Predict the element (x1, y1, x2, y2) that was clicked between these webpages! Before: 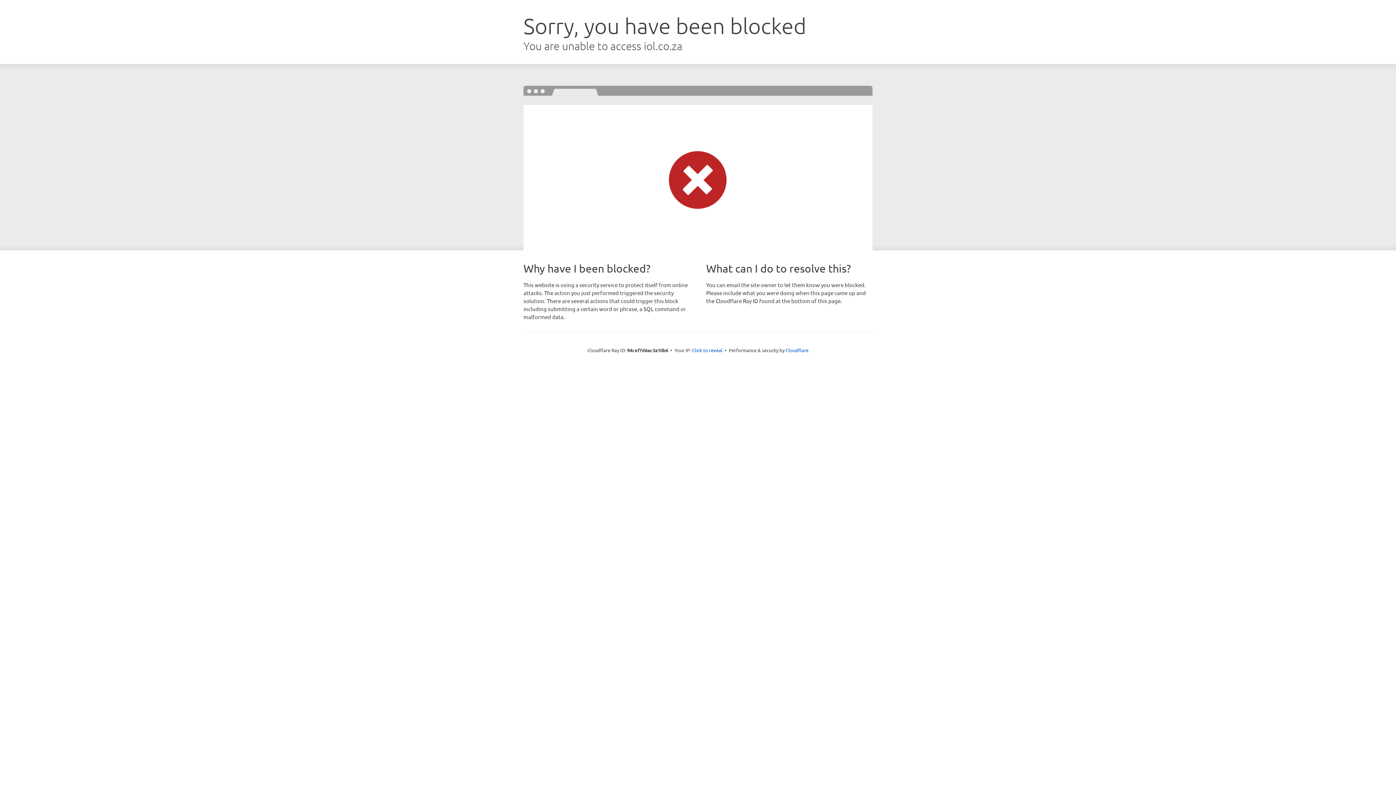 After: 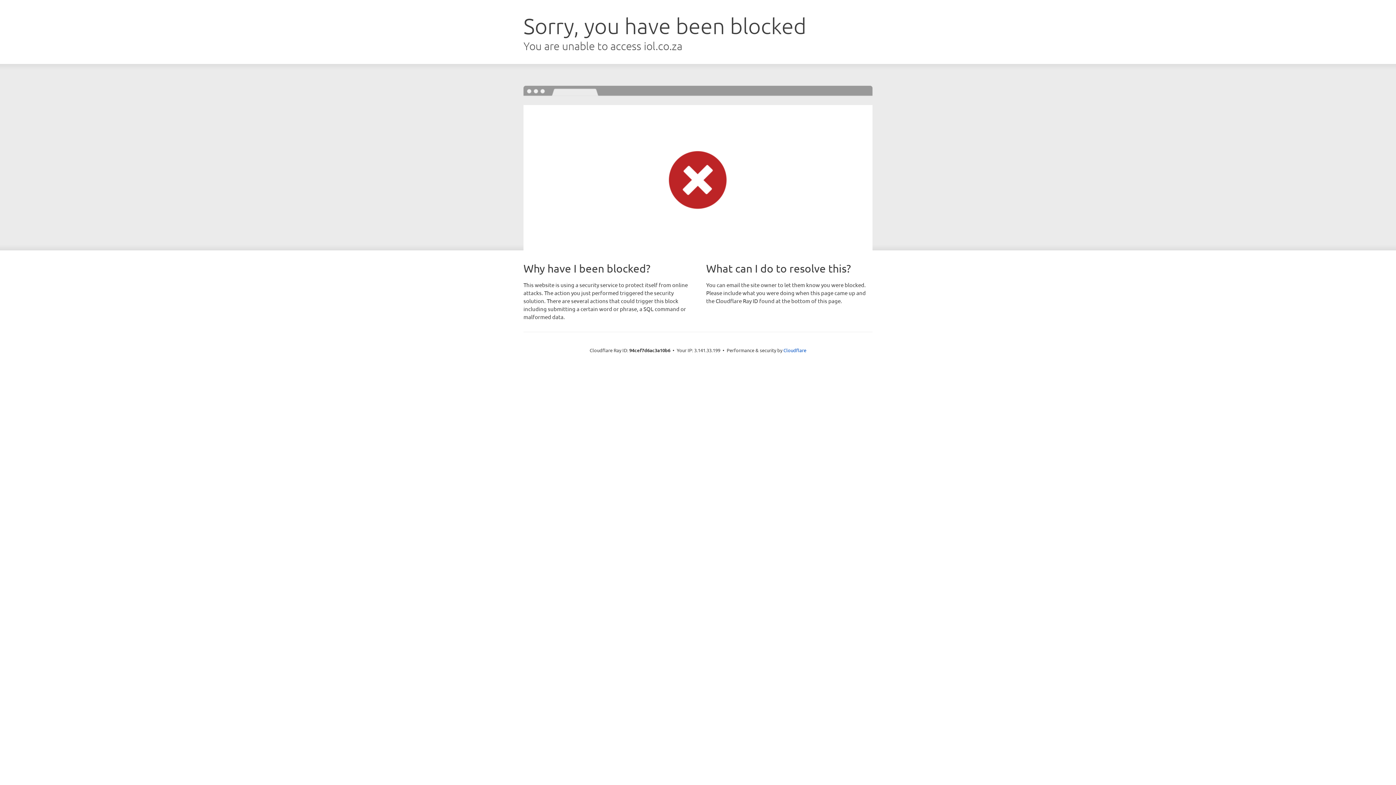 Action: label: Click to reveal bbox: (692, 346, 722, 353)